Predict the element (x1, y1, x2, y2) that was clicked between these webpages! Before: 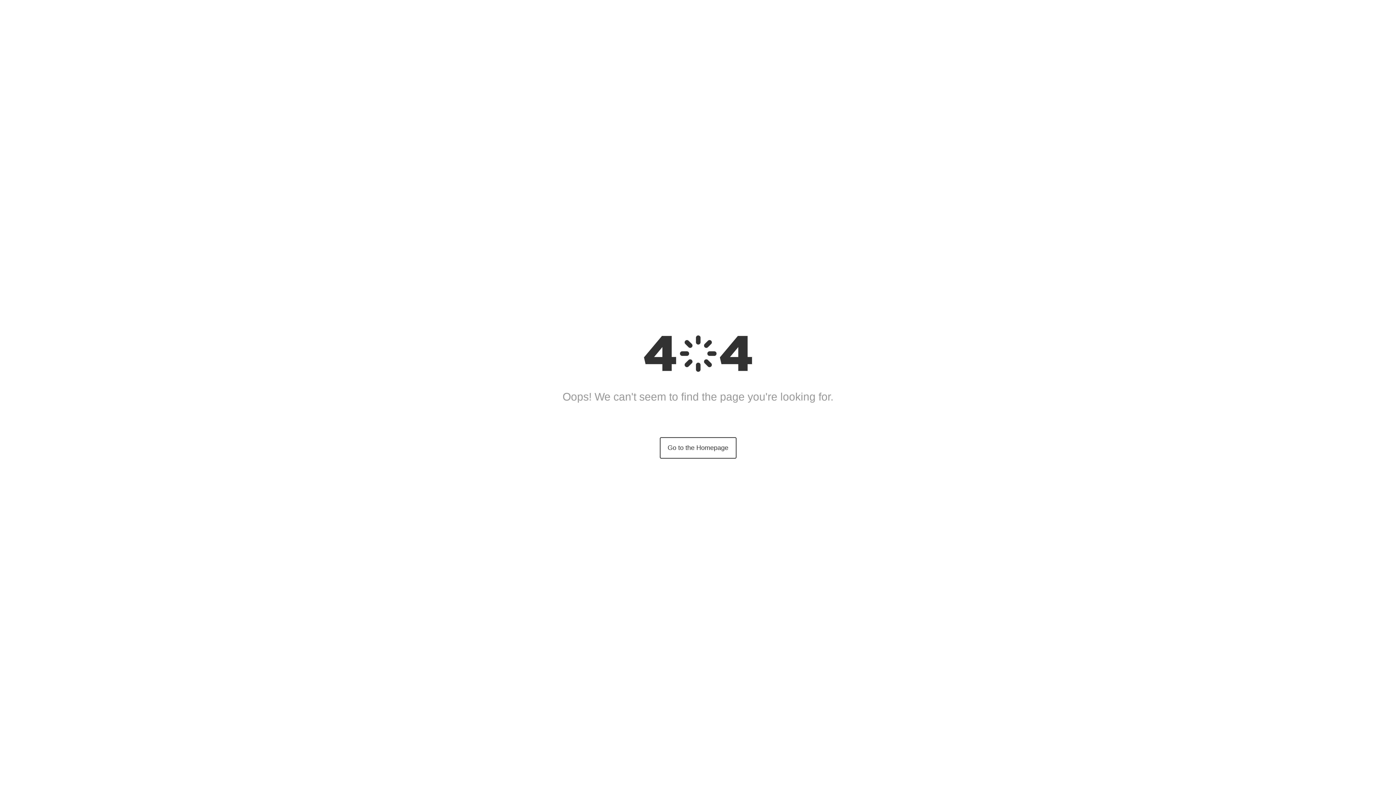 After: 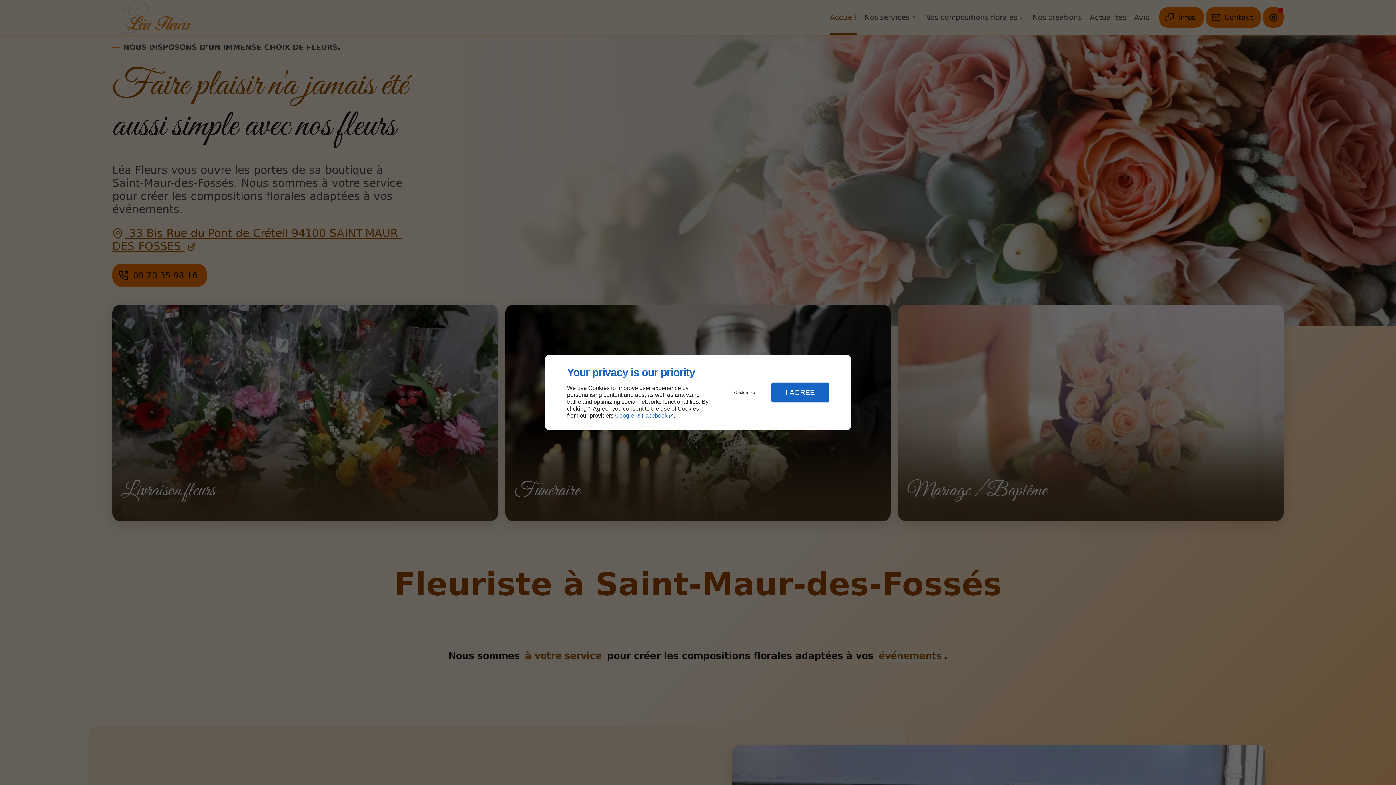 Action: label: Go to the Homepage bbox: (659, 437, 736, 458)